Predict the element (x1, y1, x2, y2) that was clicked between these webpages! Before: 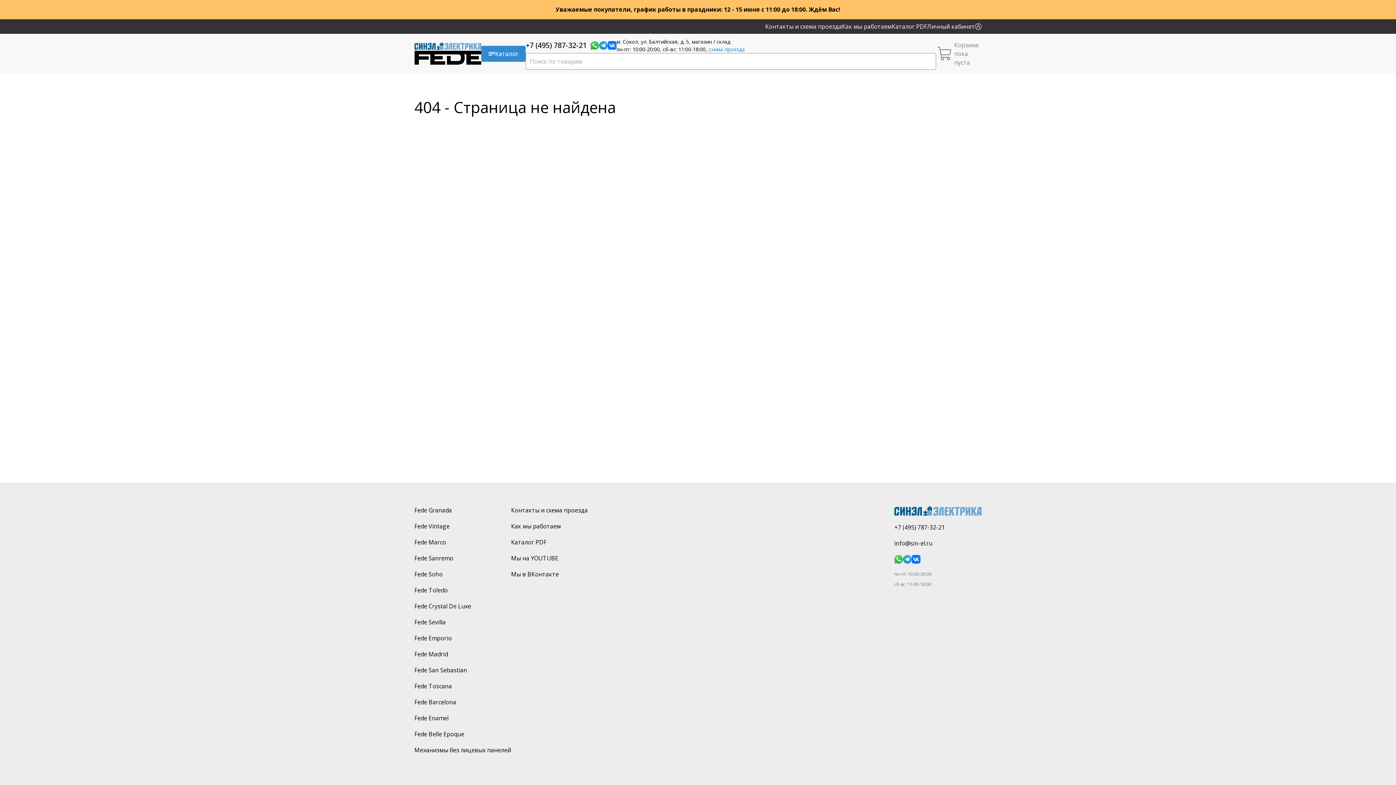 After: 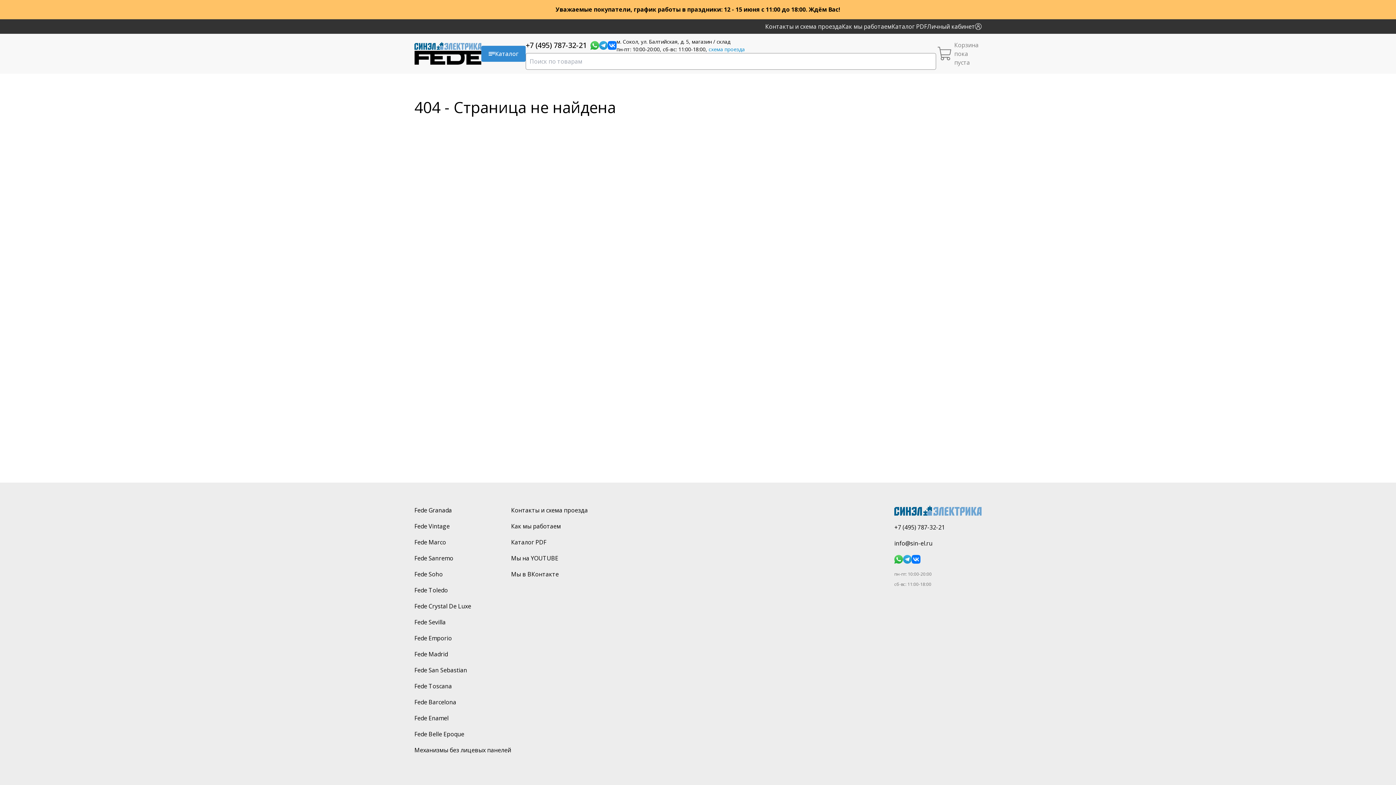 Action: bbox: (599, 41, 608, 49)